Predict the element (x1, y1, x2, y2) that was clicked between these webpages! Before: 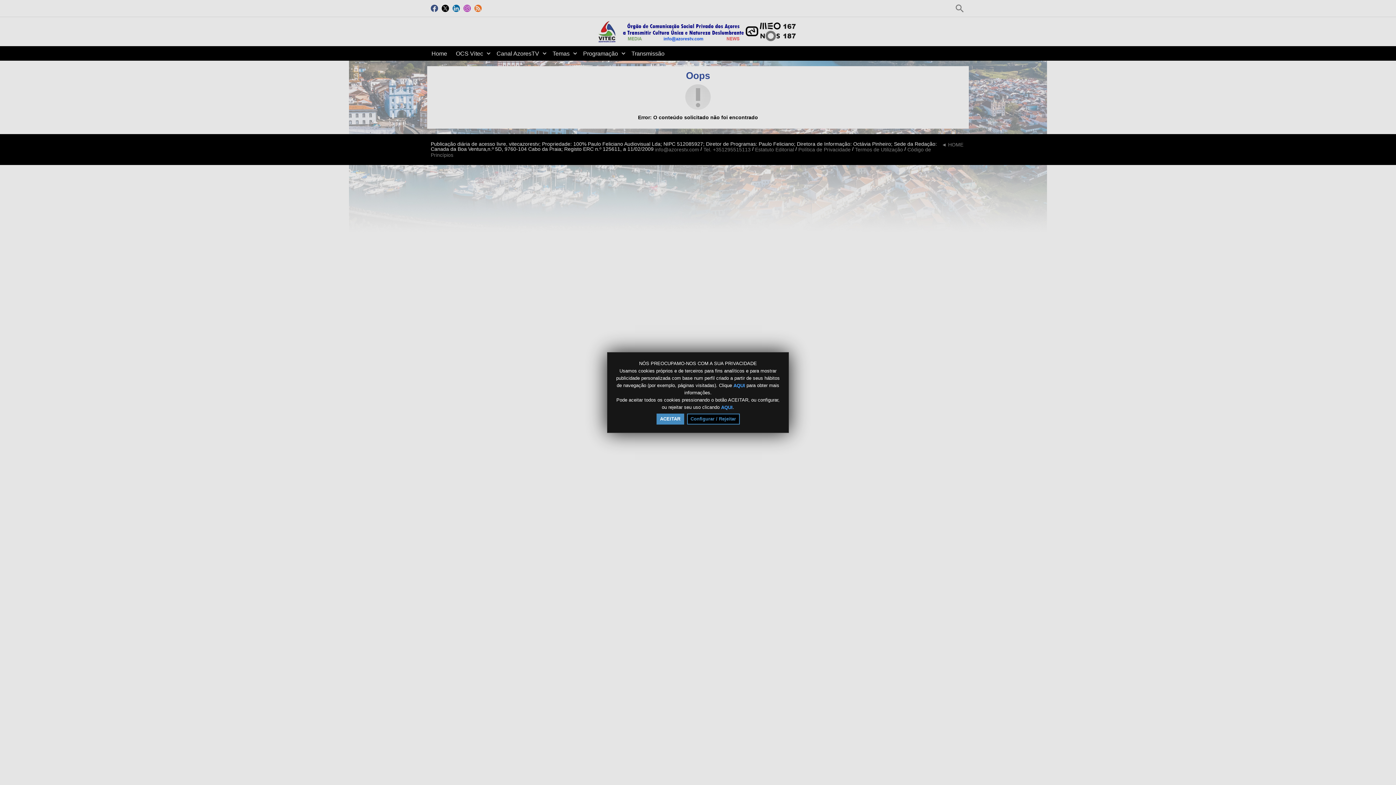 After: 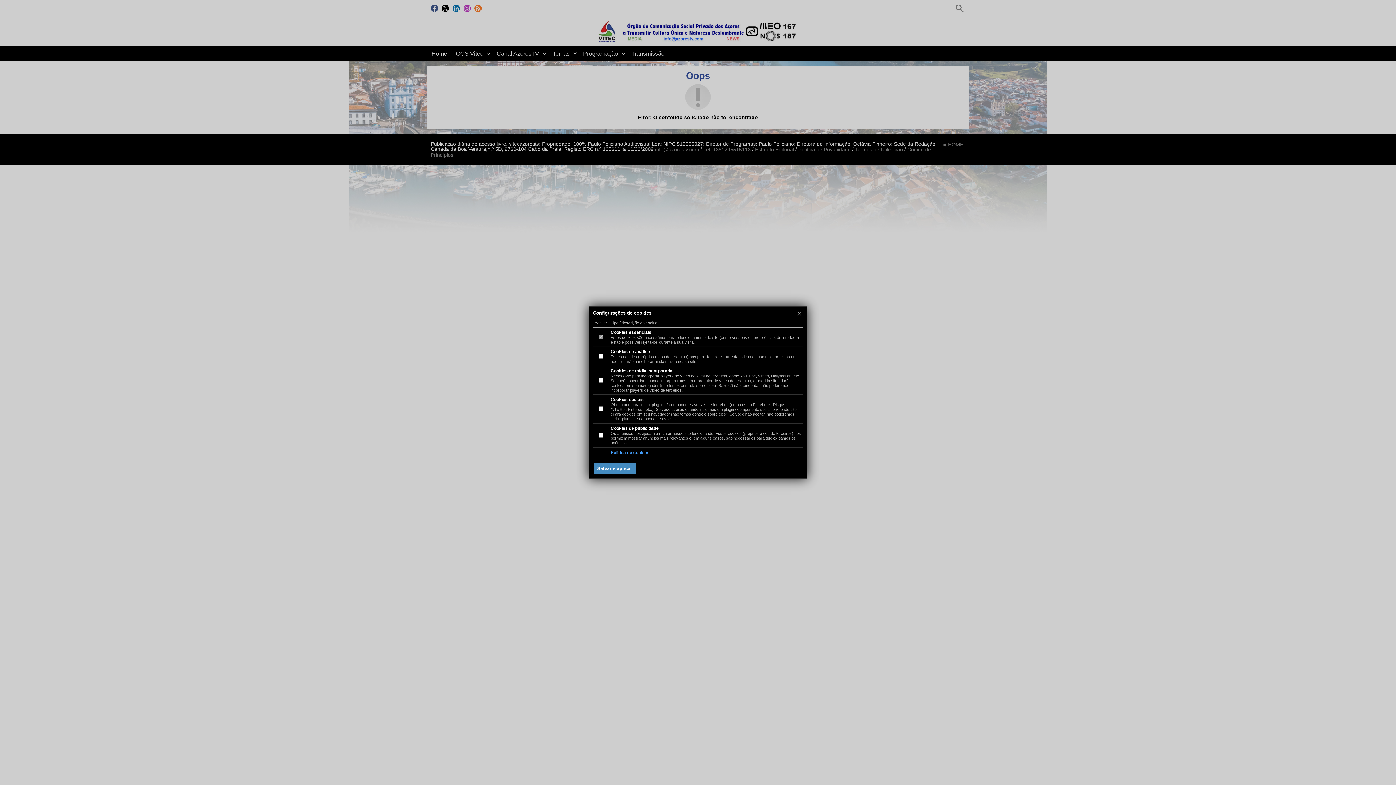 Action: bbox: (721, 405, 732, 410) label: AQUI